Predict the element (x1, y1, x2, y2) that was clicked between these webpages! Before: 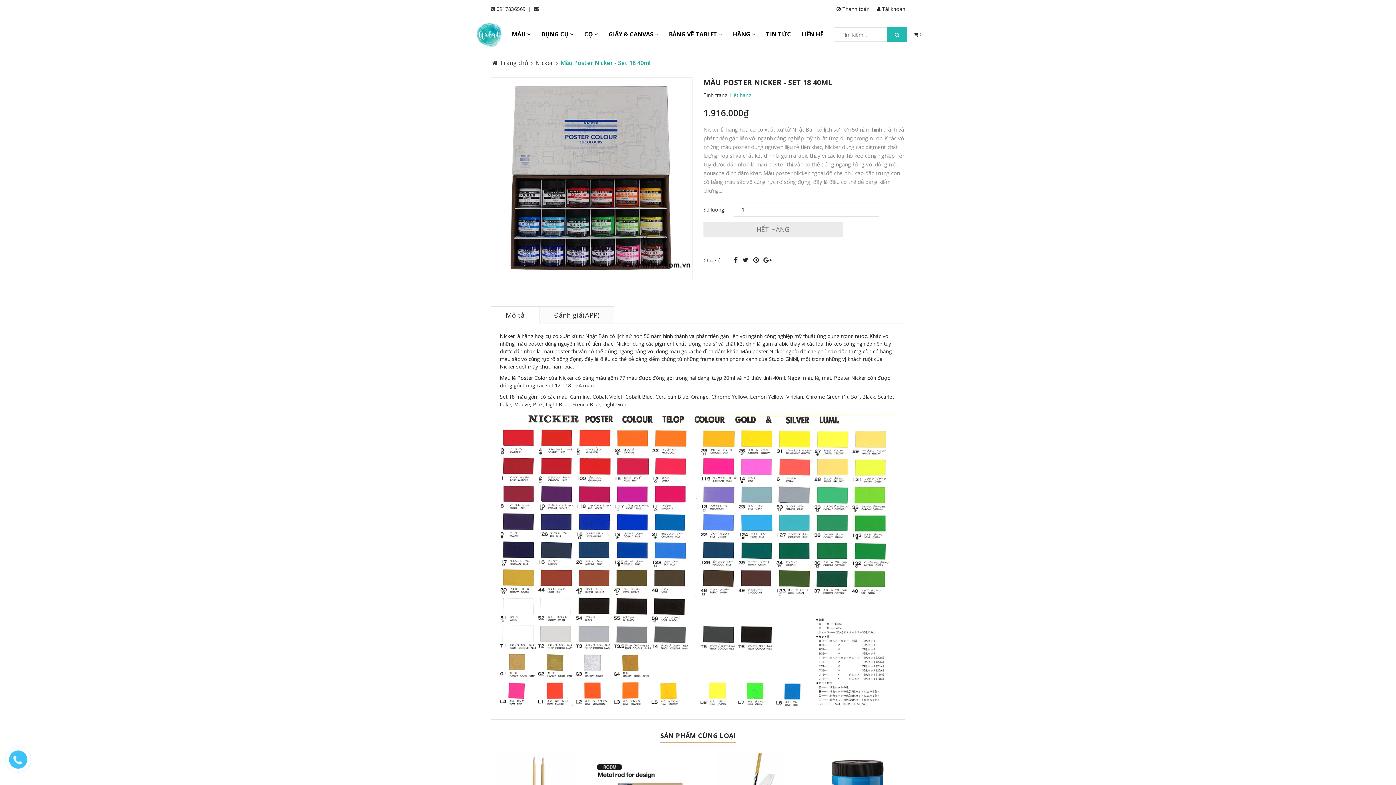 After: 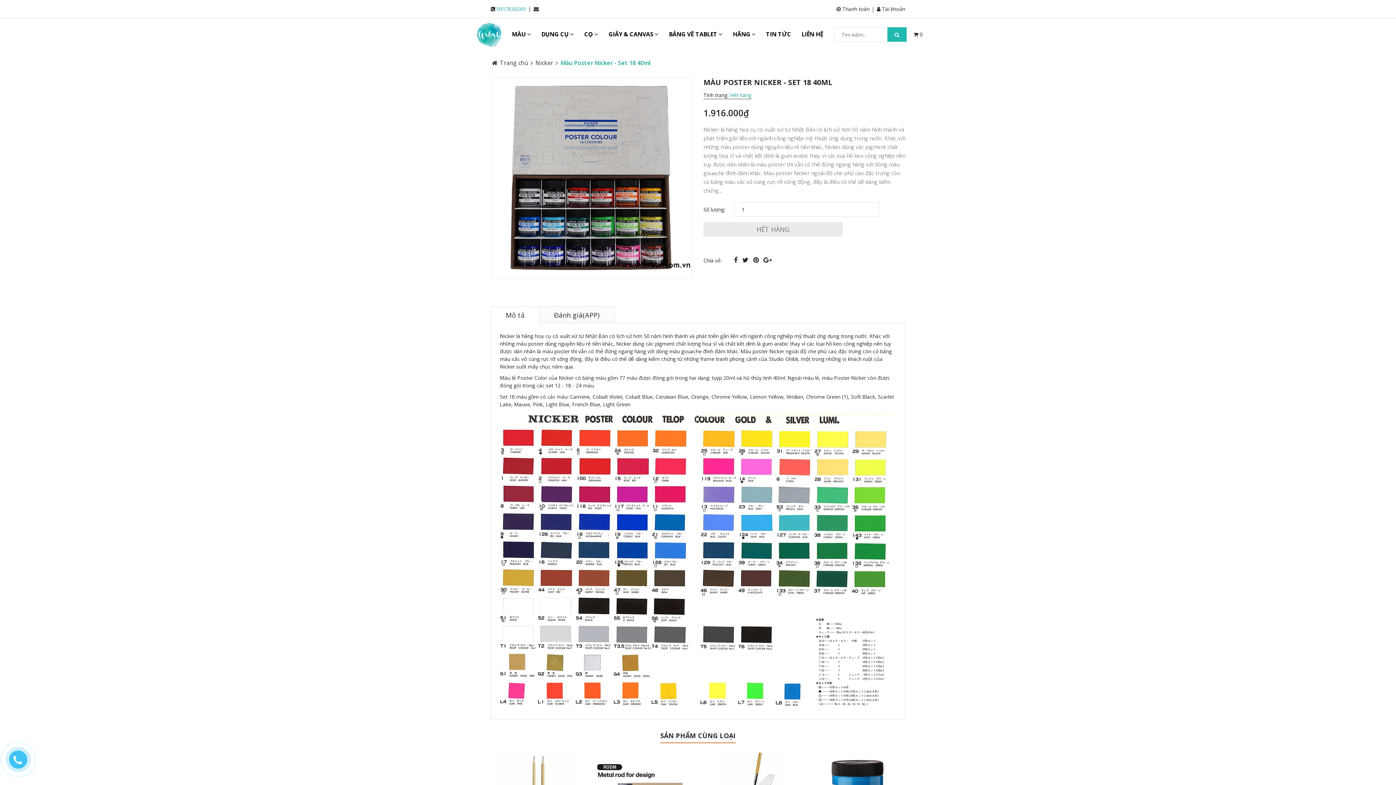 Action: label: 0917836569 bbox: (496, 5, 525, 12)